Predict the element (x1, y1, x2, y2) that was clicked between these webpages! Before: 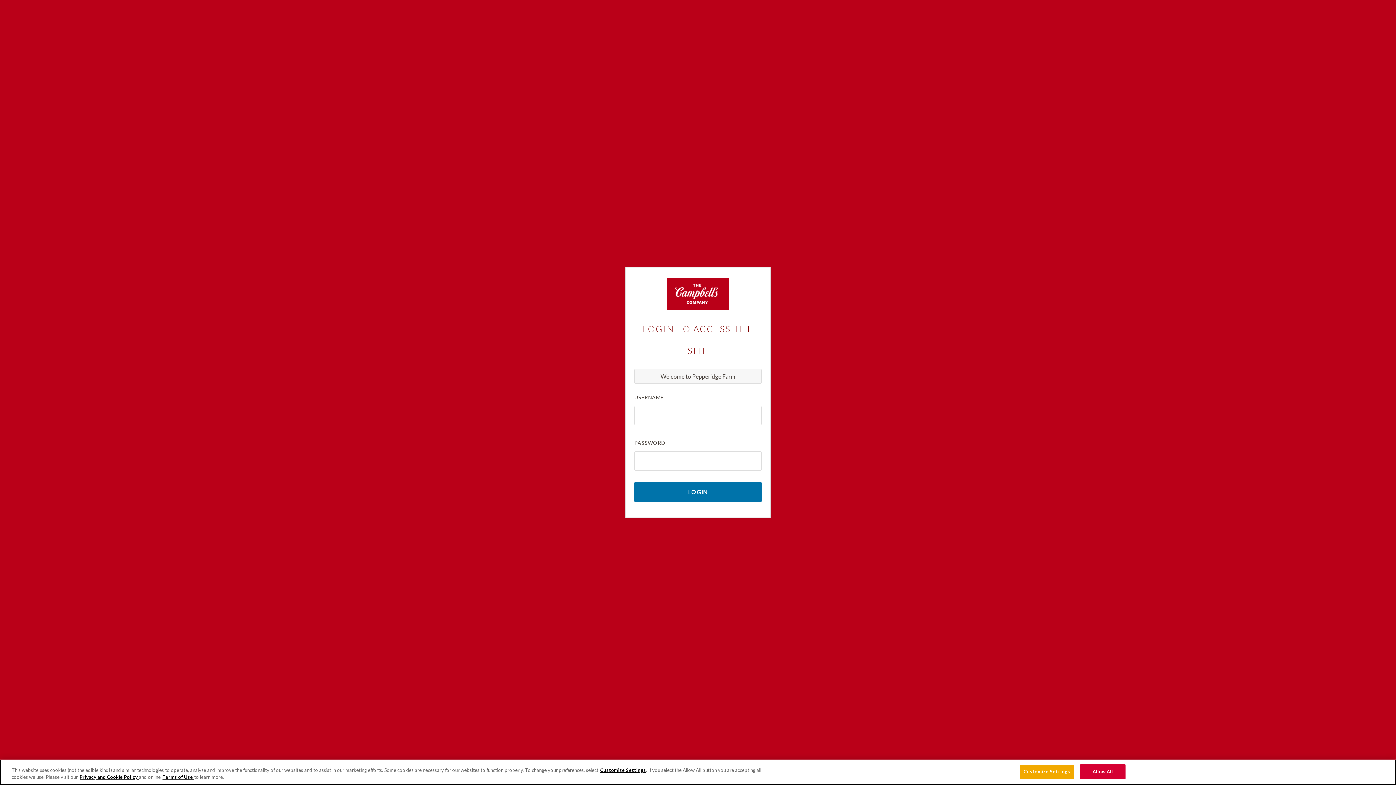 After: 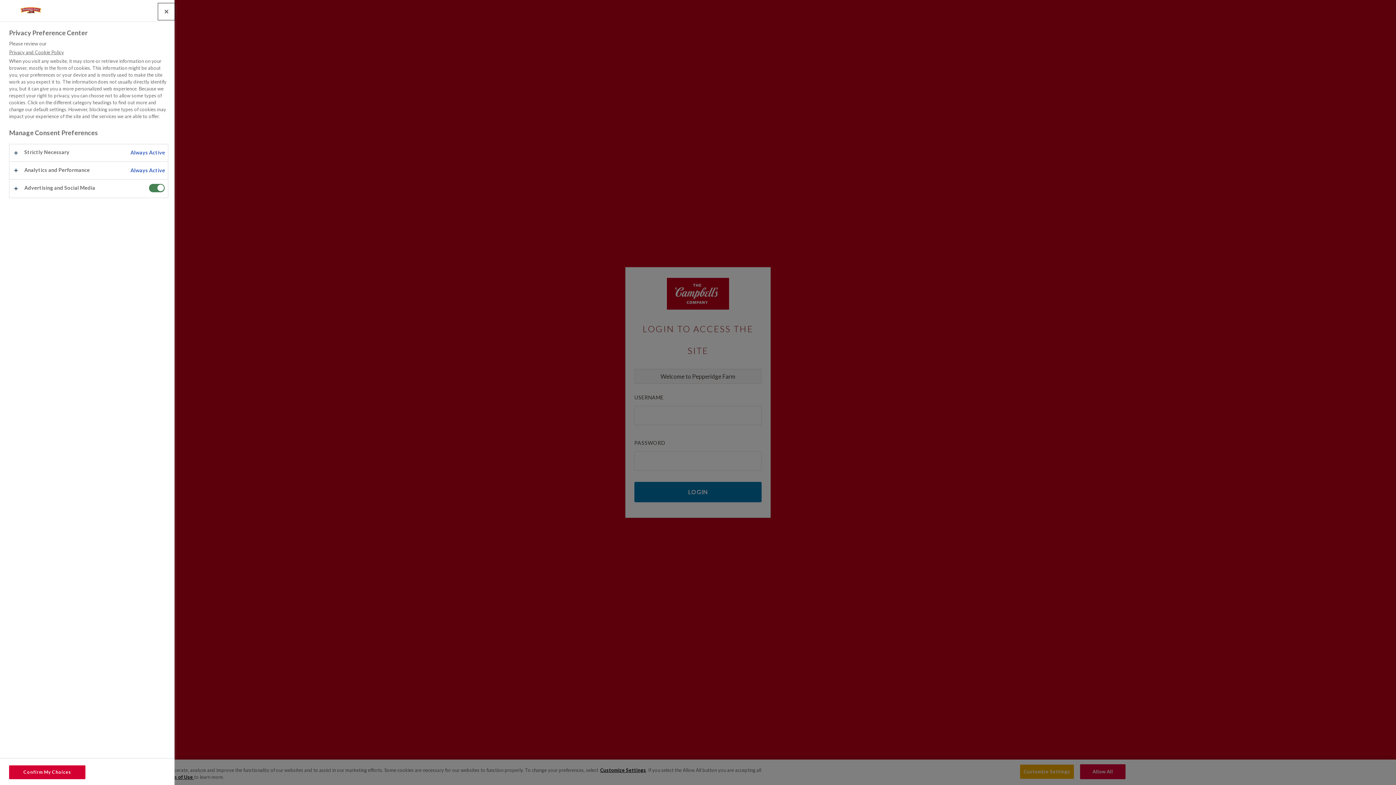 Action: bbox: (600, 767, 646, 773) label: Customize Settings